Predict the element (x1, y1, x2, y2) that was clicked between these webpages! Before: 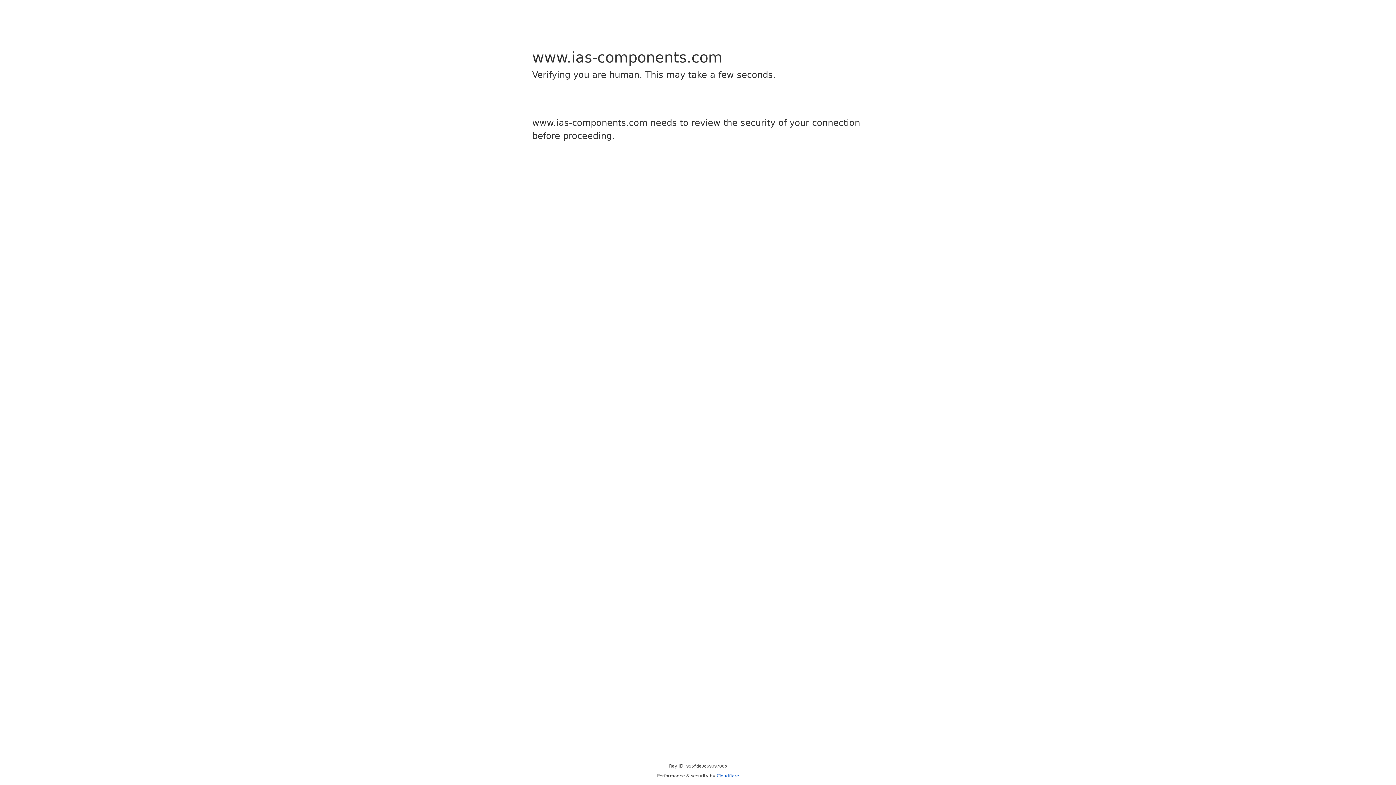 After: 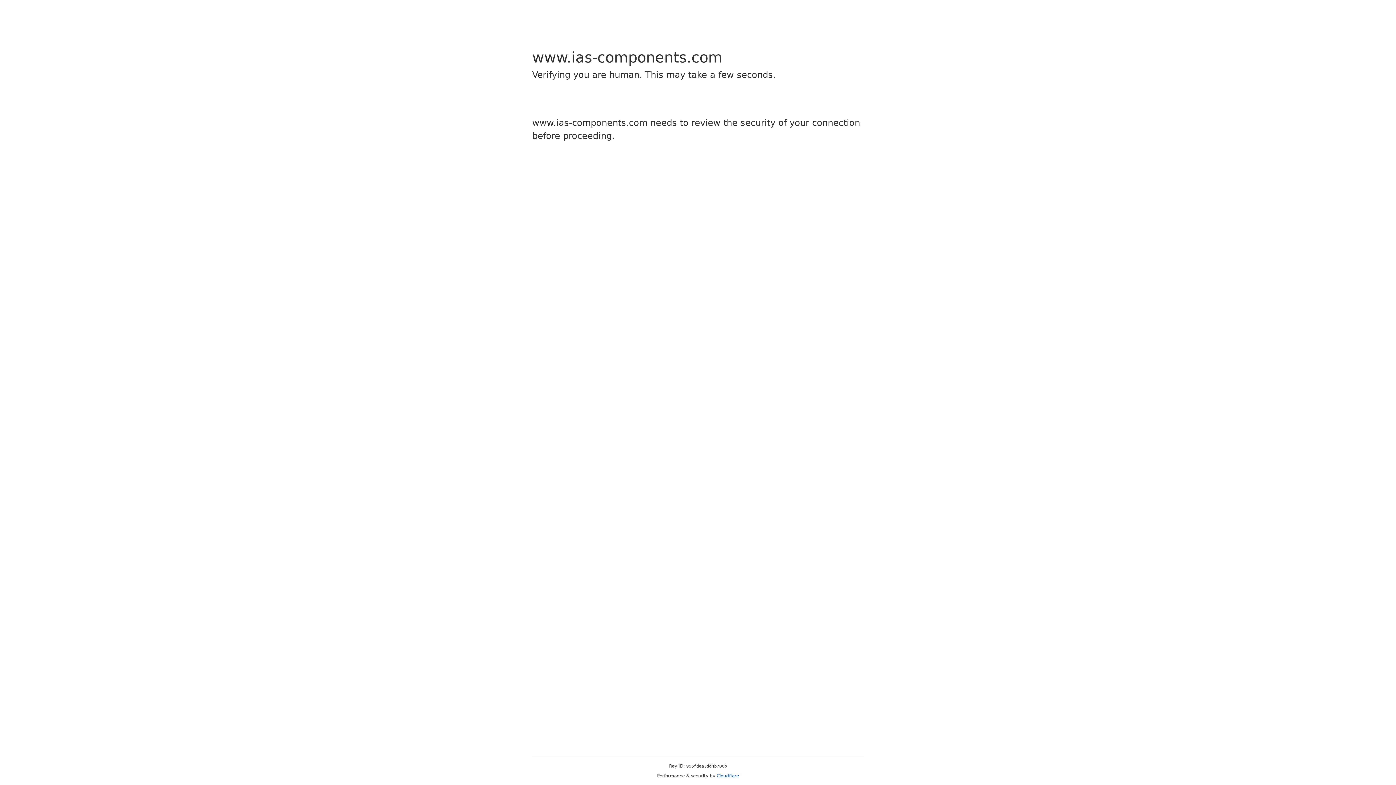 Action: label: Cloudflare bbox: (716, 773, 739, 778)